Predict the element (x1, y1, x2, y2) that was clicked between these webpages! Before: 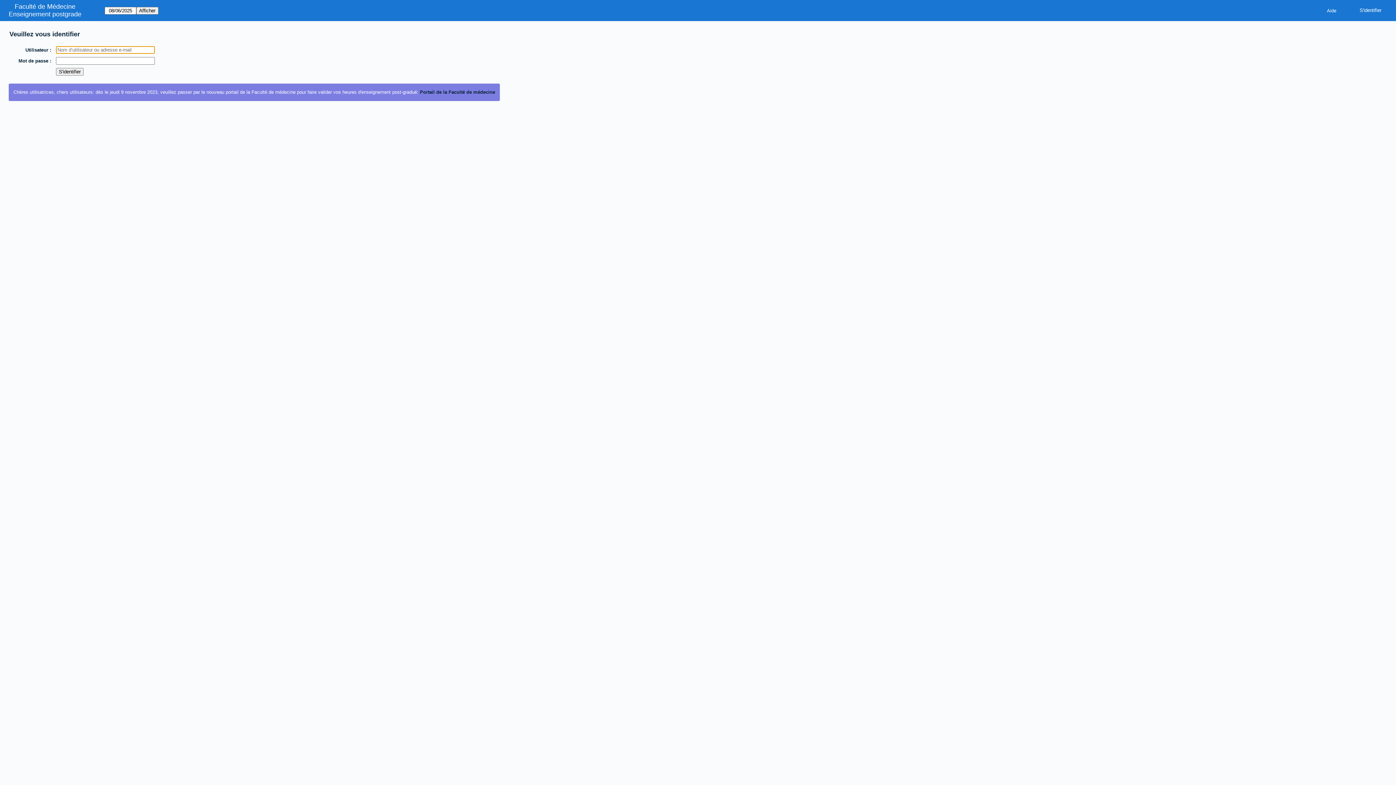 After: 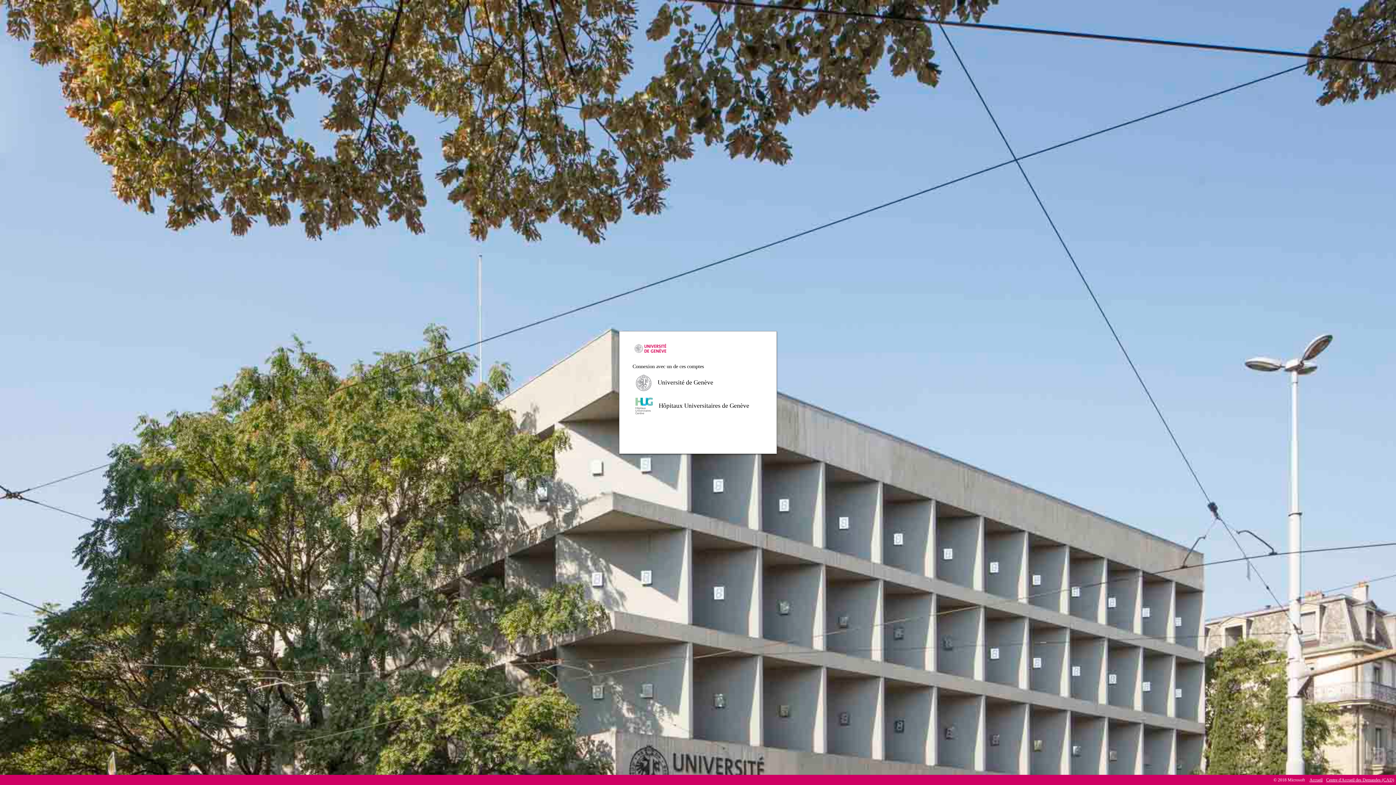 Action: label: Portail de la Faculté de médecine bbox: (420, 89, 495, 95)